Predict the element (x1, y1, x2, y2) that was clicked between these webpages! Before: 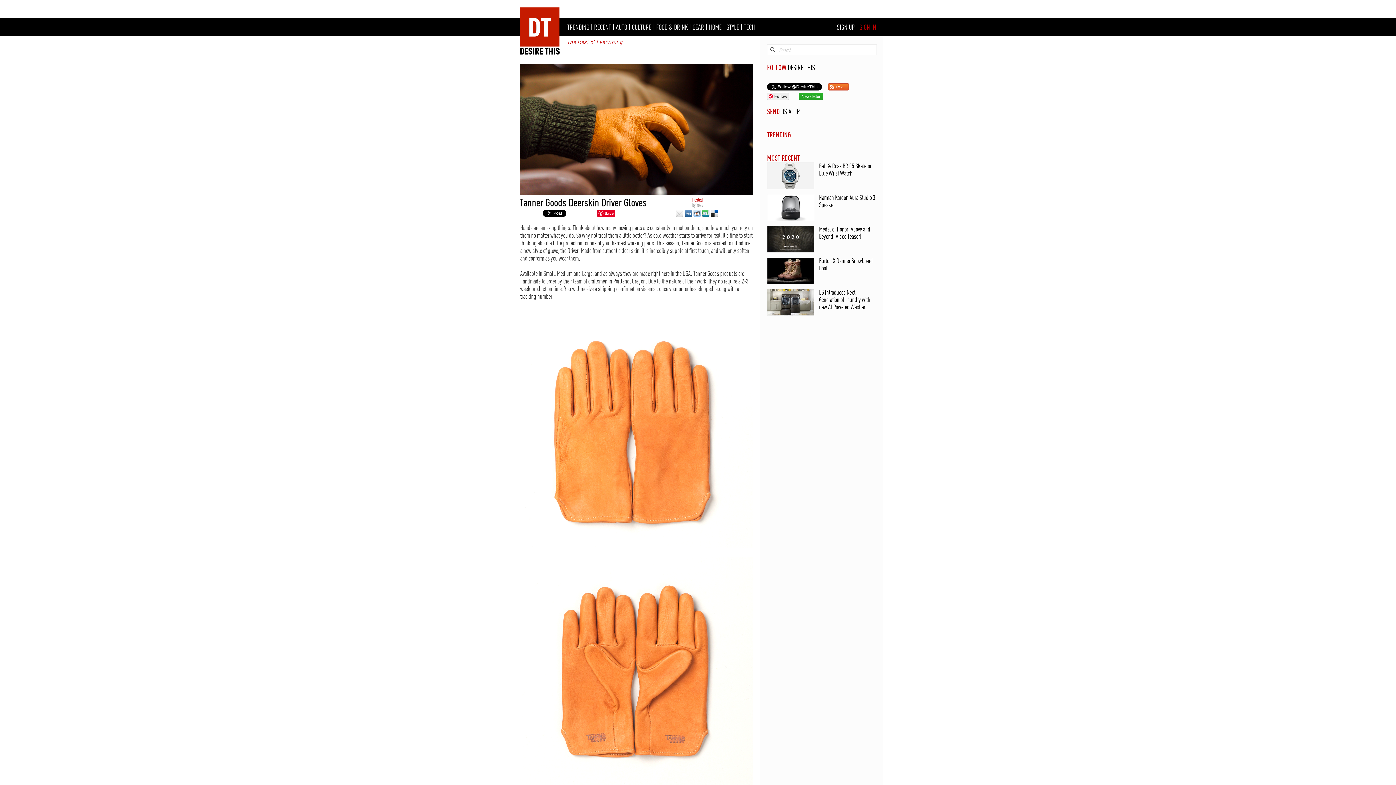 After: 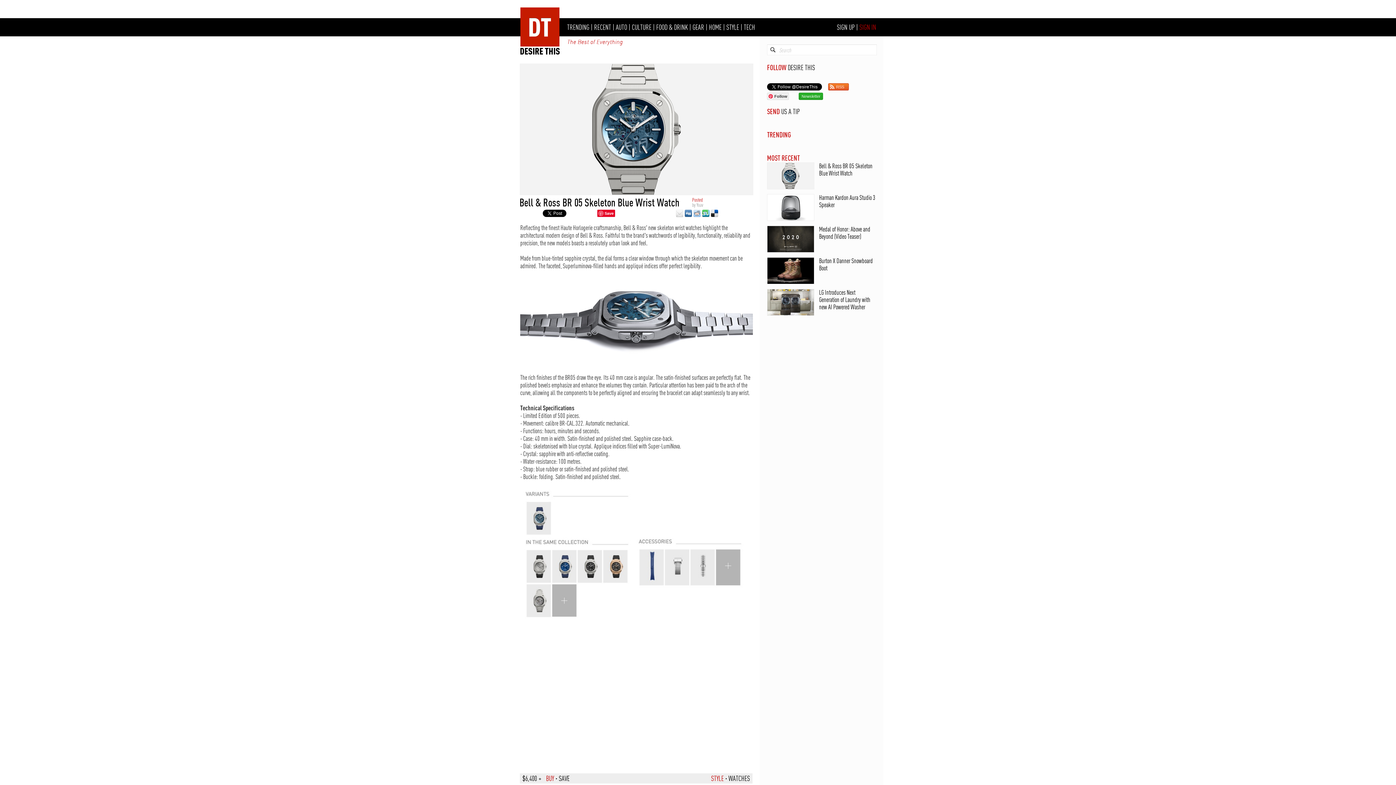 Action: bbox: (819, 162, 872, 177) label: Bell & Ross BR 05 Skeleton Blue Wrist Watch